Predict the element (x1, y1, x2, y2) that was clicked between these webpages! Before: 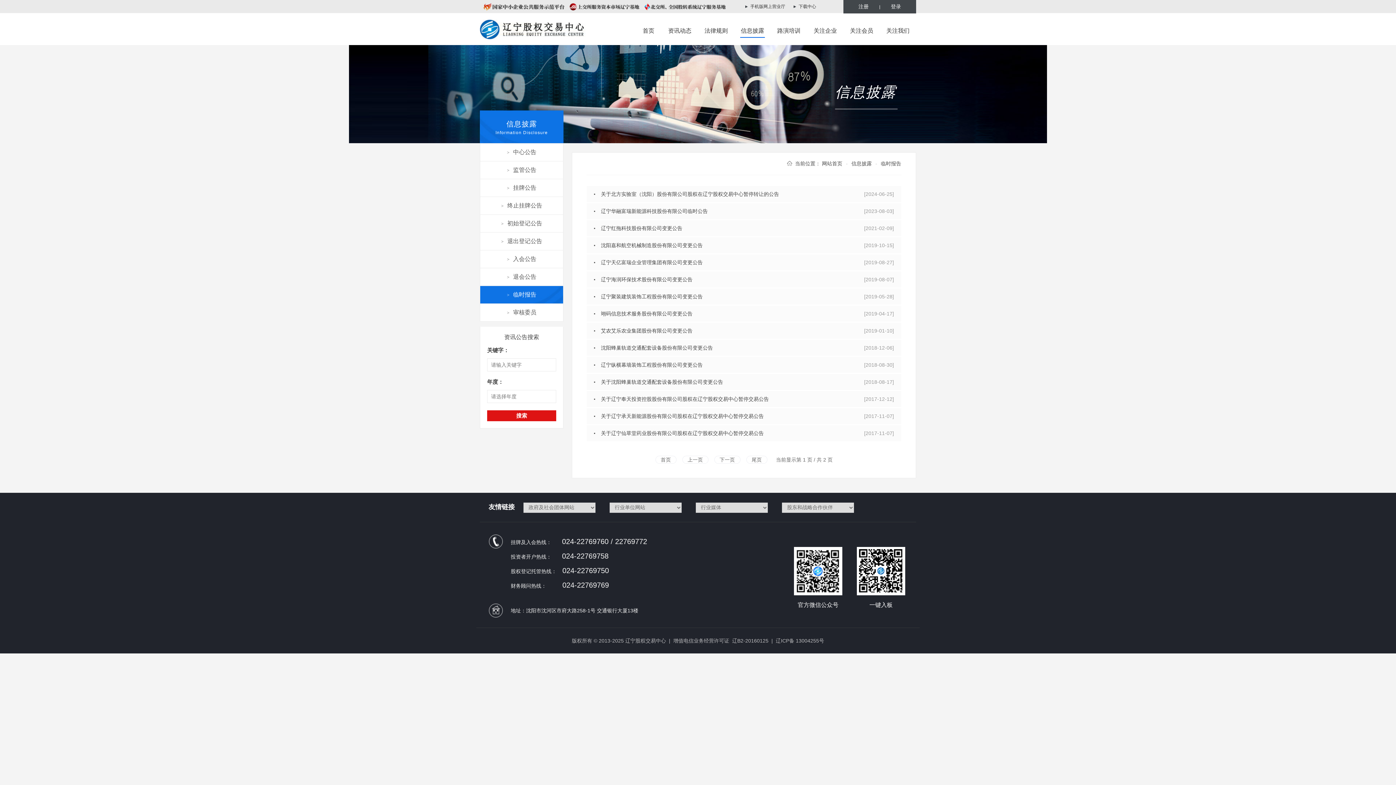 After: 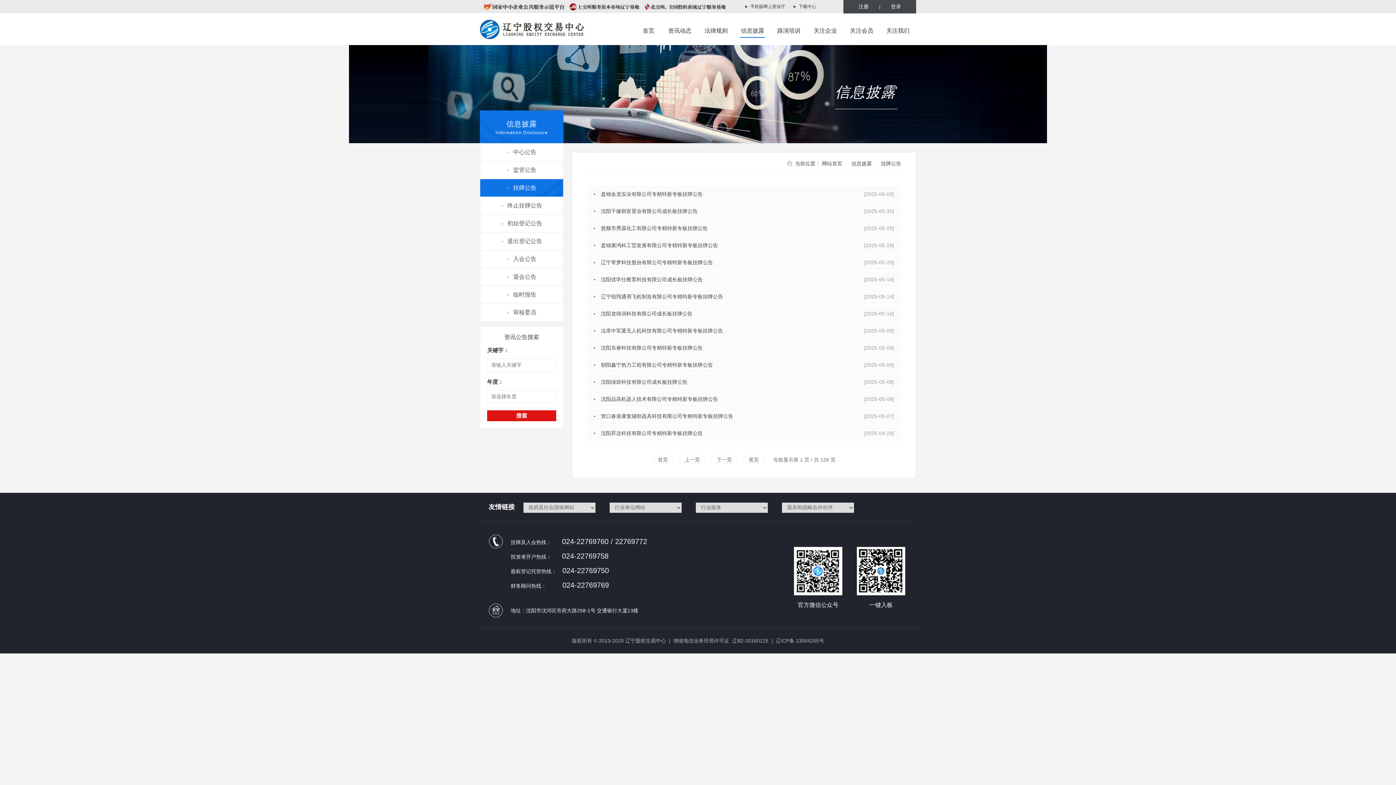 Action: bbox: (480, 179, 563, 196) label: >挂牌公告